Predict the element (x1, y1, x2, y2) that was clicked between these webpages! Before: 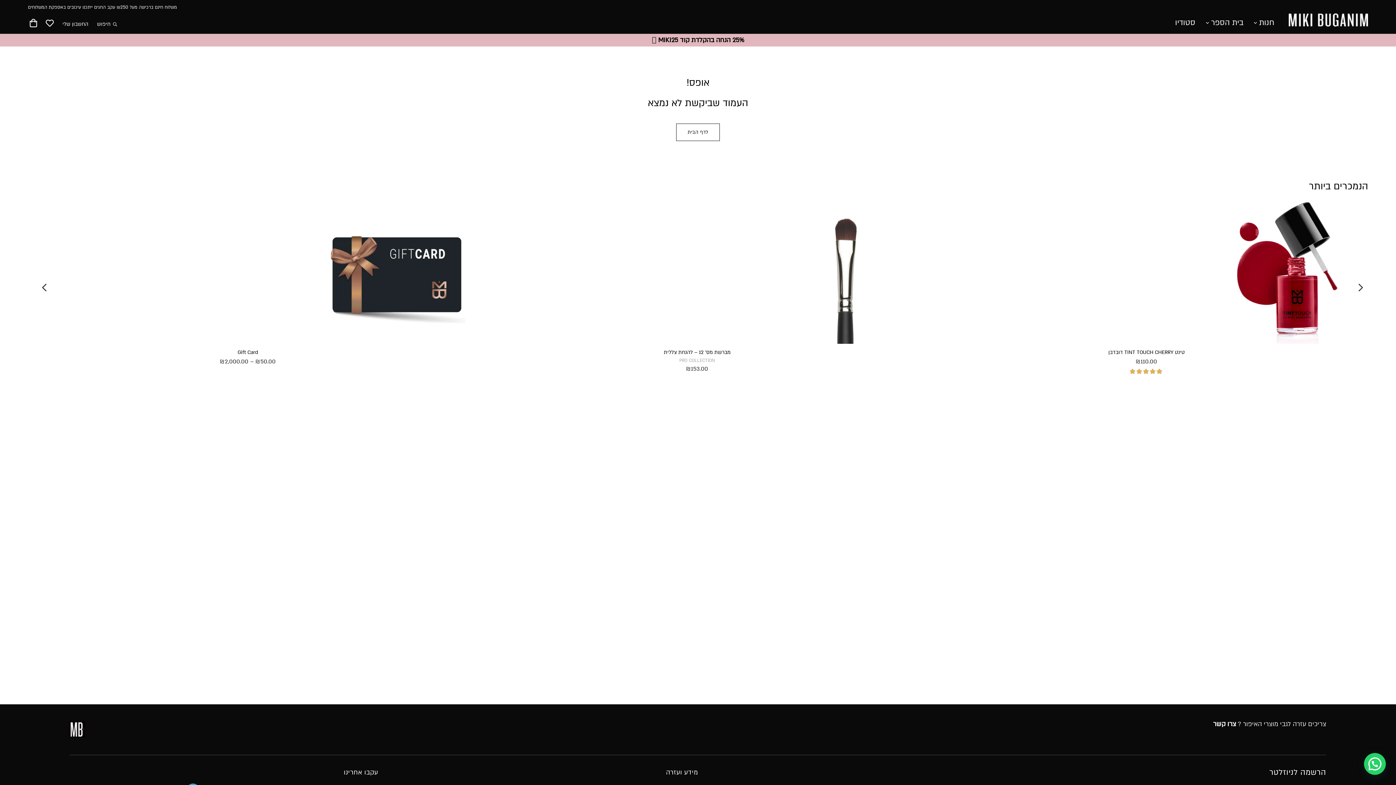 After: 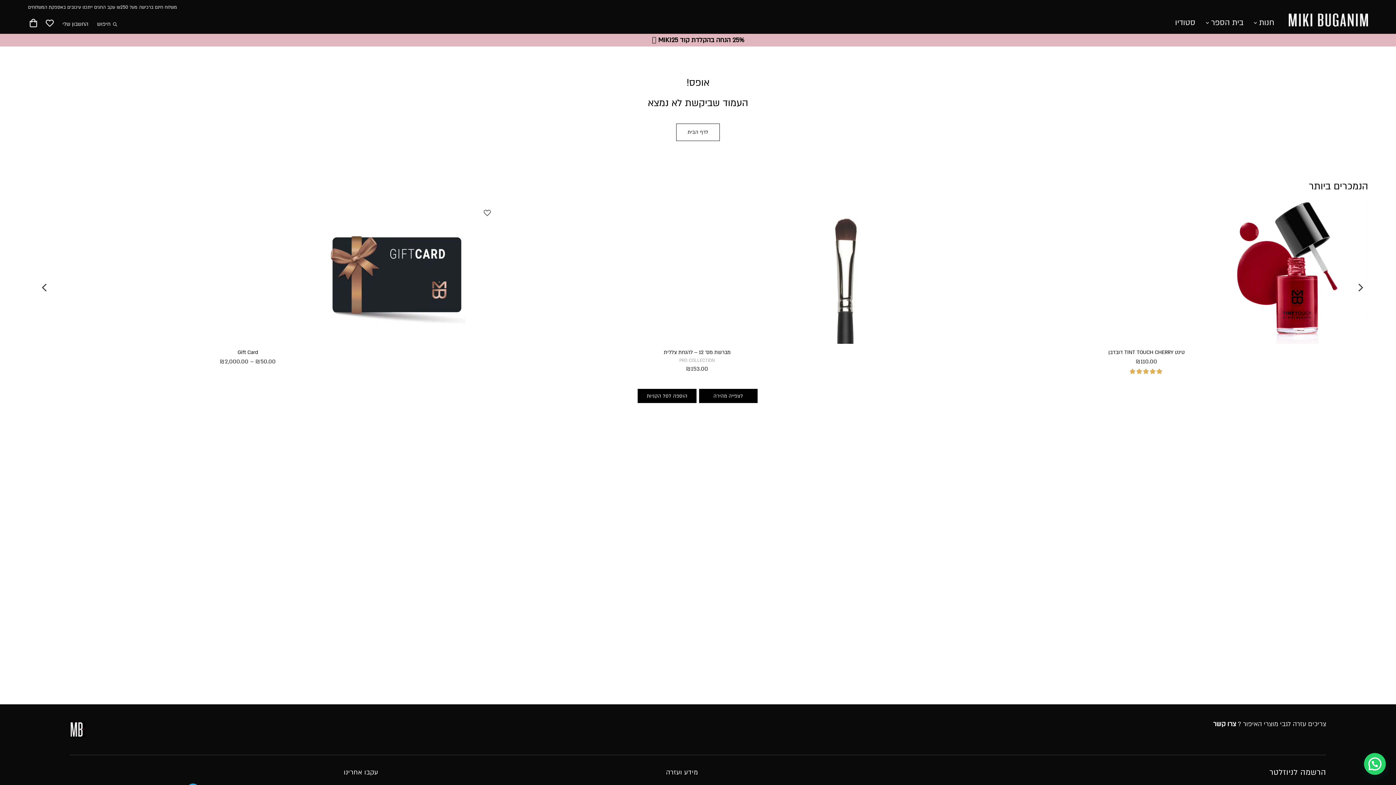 Action: bbox: (637, 389, 696, 403) label: הוספה לסל הקניות